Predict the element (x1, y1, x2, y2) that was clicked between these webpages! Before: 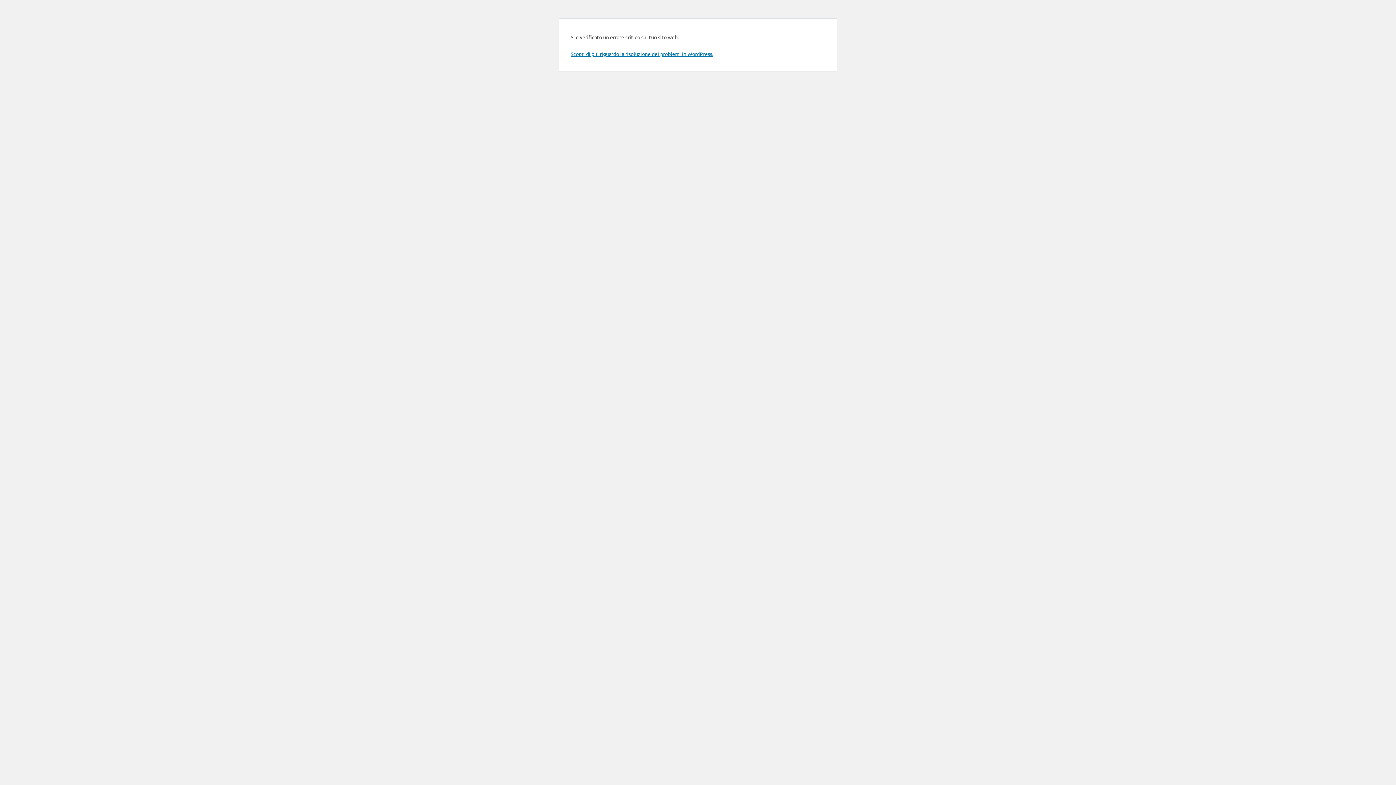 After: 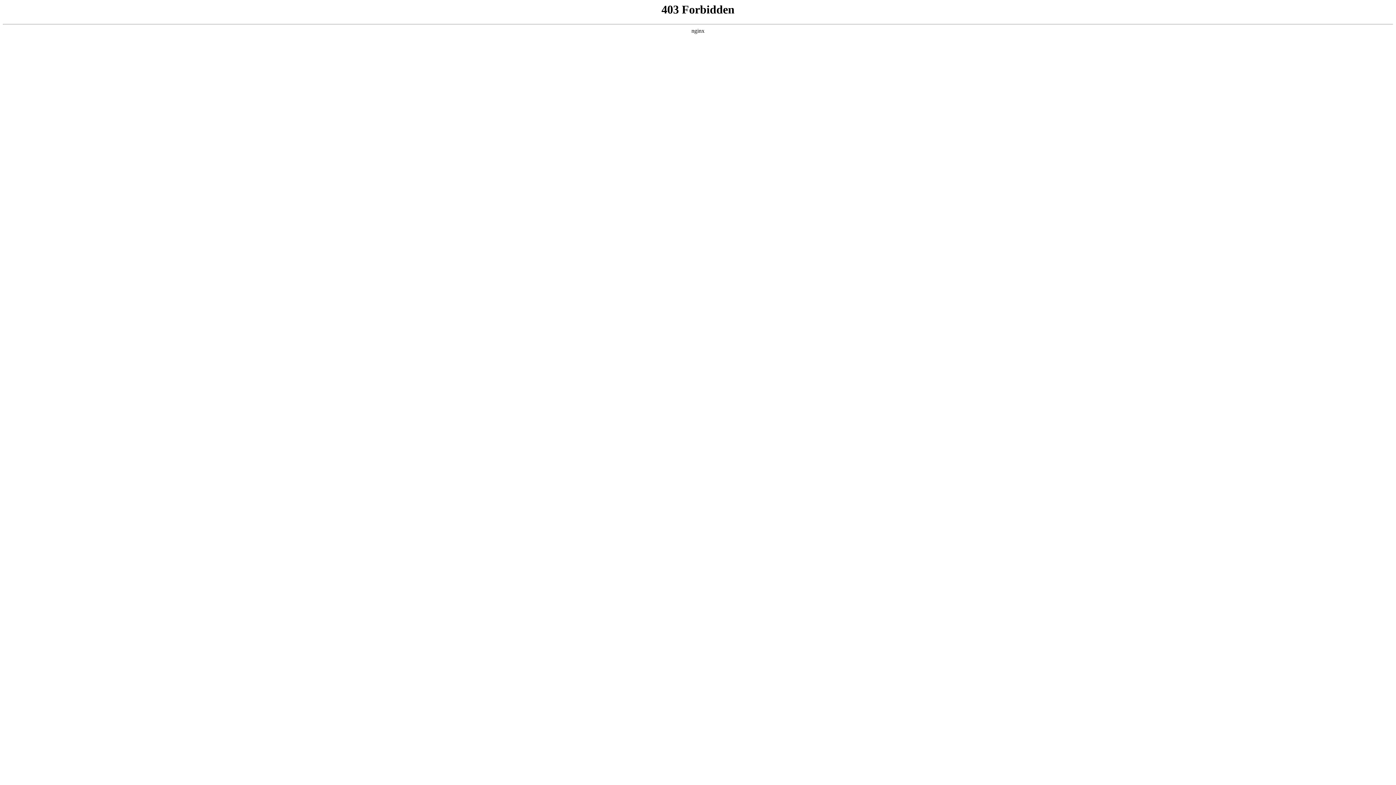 Action: label: Scopri di più riguardo la risoluzione dei problemi in WordPress. bbox: (570, 50, 713, 57)